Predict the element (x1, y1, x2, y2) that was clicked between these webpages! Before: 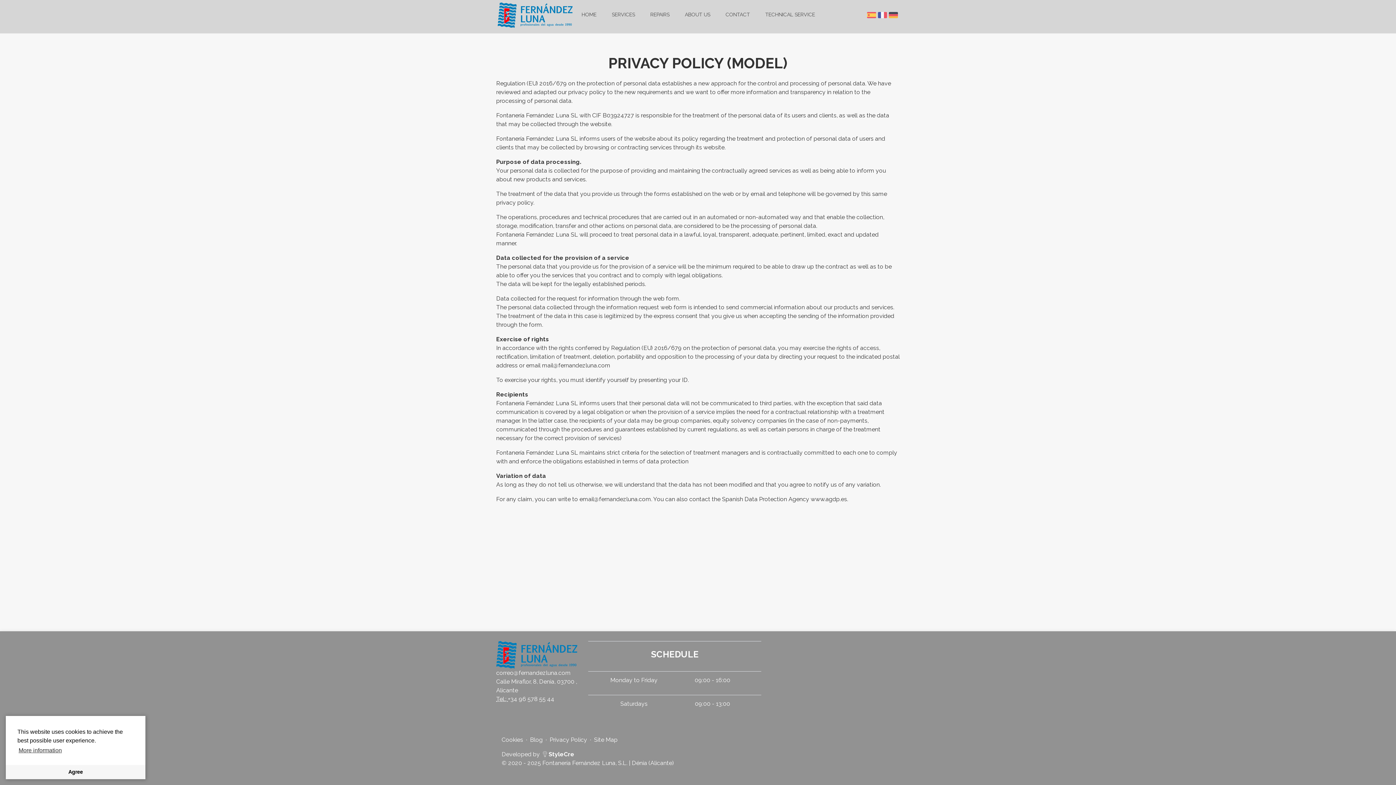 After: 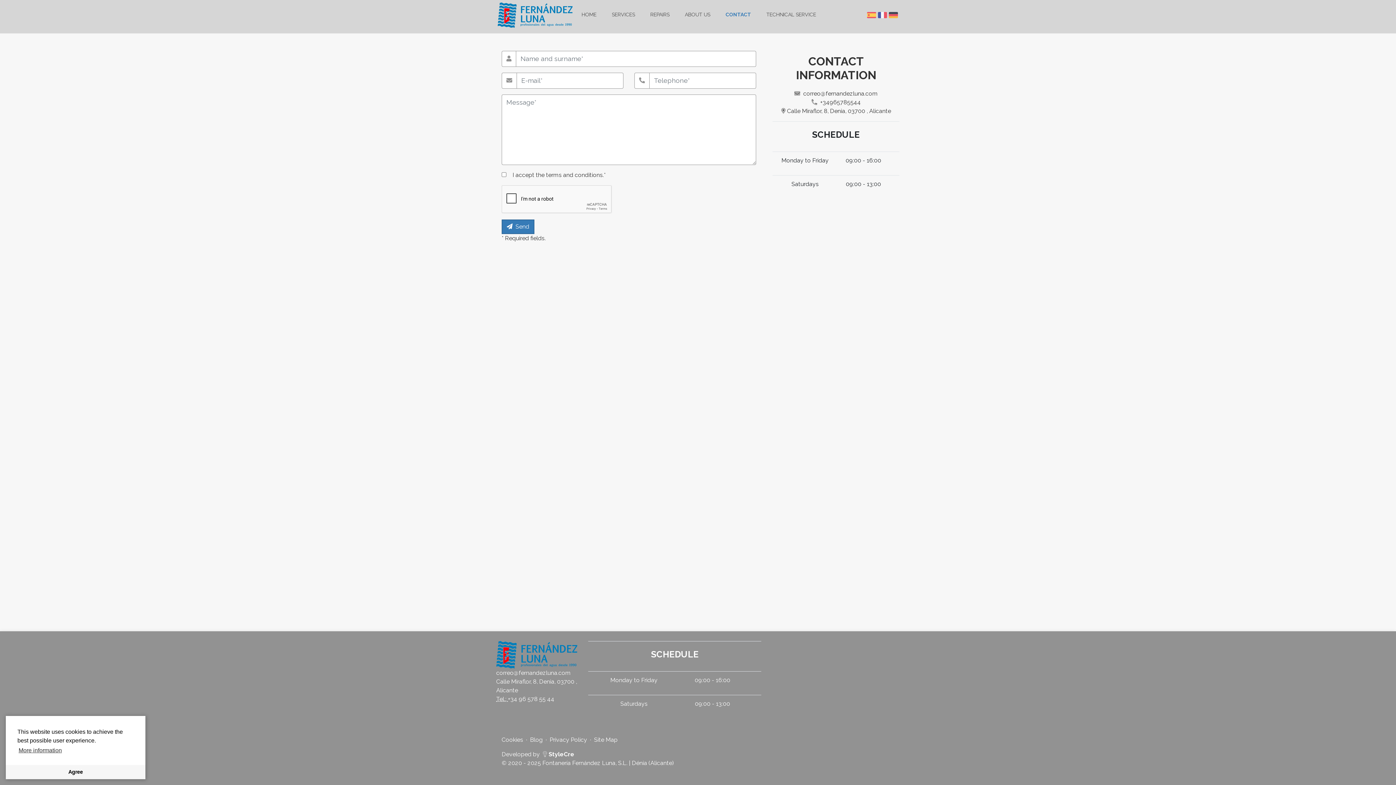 Action: label: CONTACT bbox: (725, 12, 750, 17)